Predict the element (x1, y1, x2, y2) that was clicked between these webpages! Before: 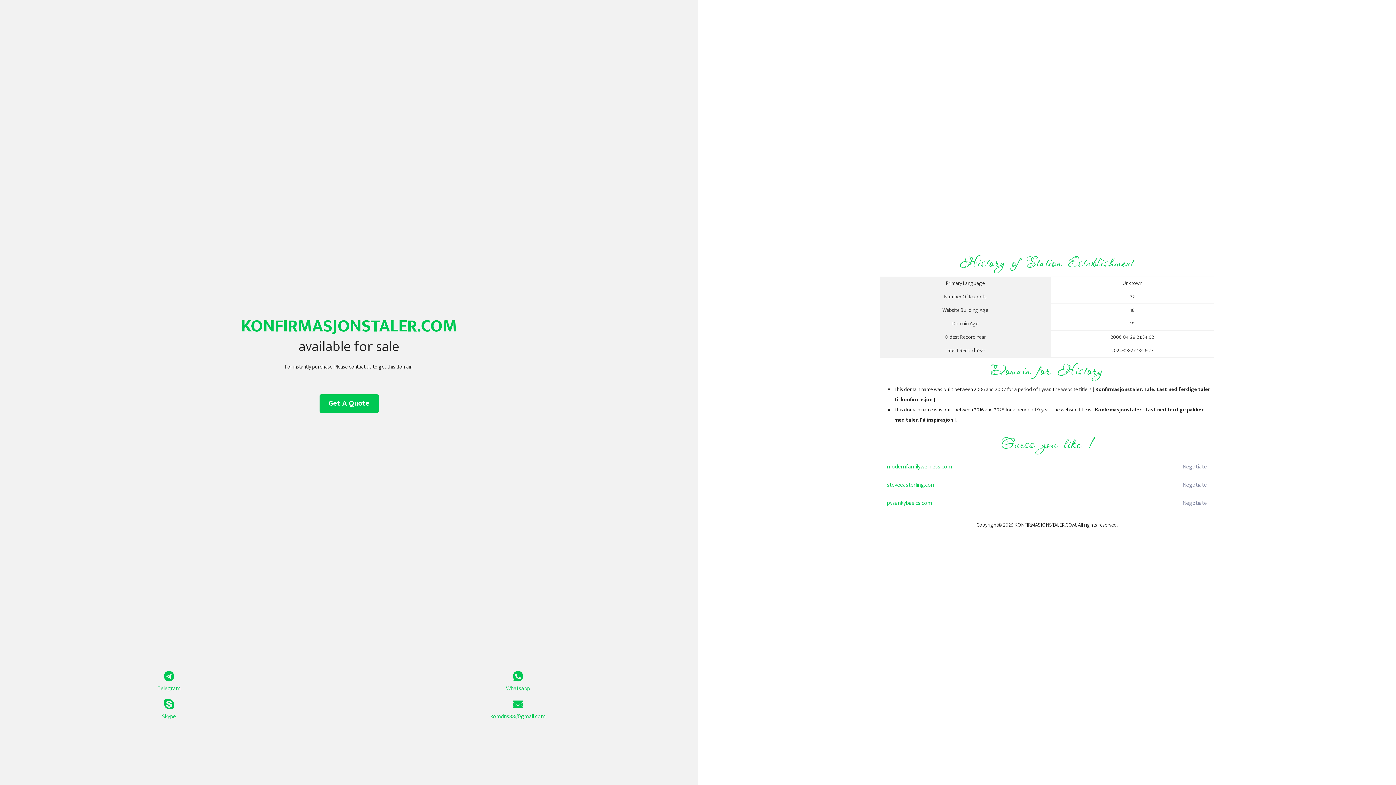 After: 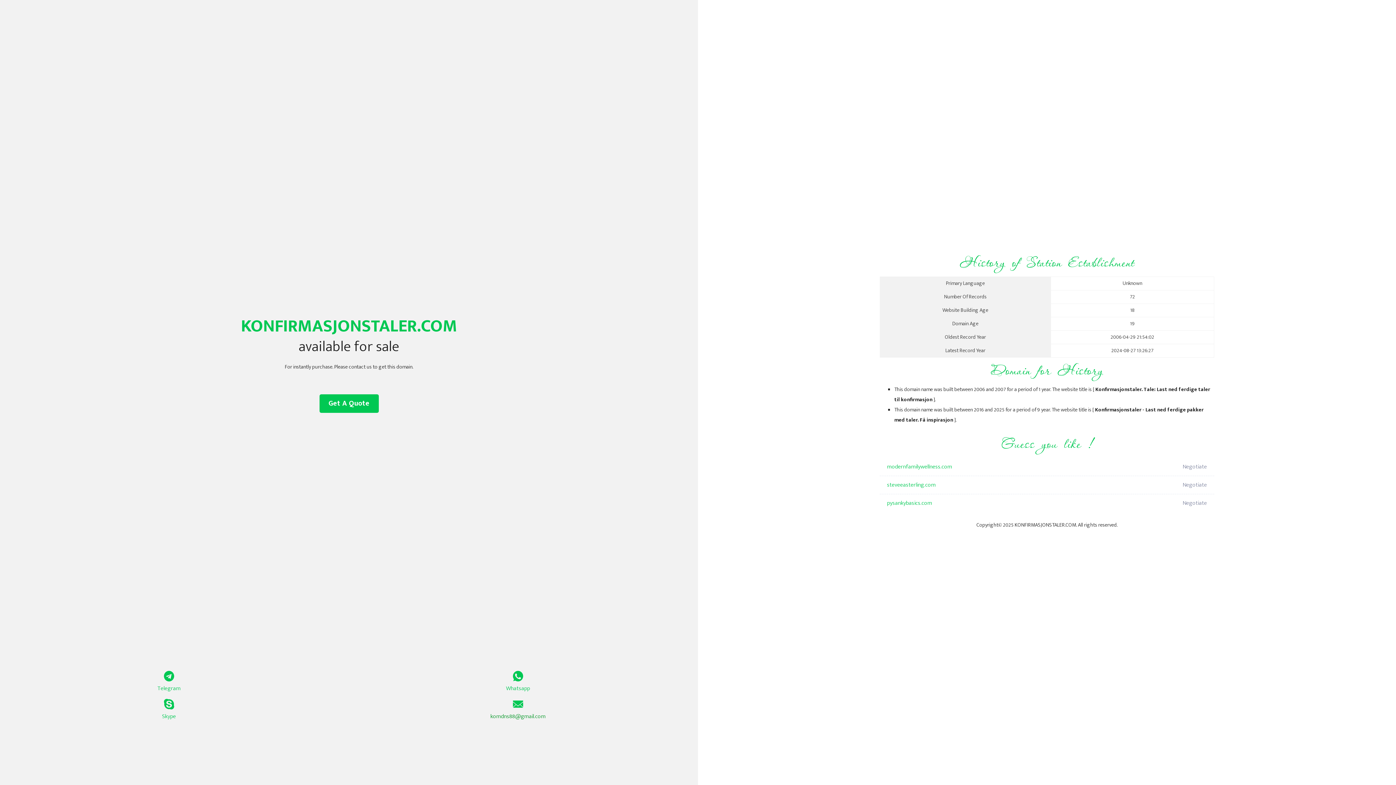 Action: bbox: (349, 699, 687, 721) label: komdns88@gmail.com